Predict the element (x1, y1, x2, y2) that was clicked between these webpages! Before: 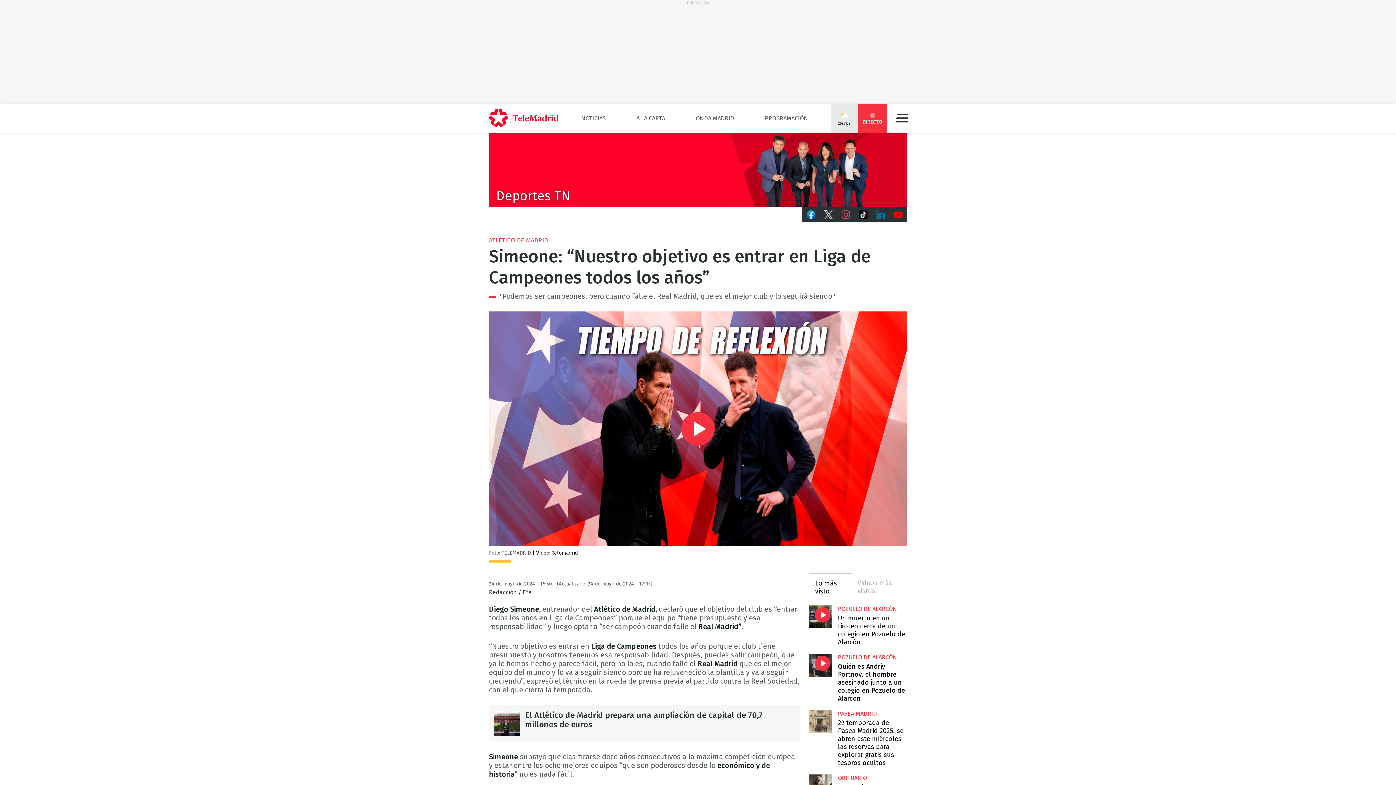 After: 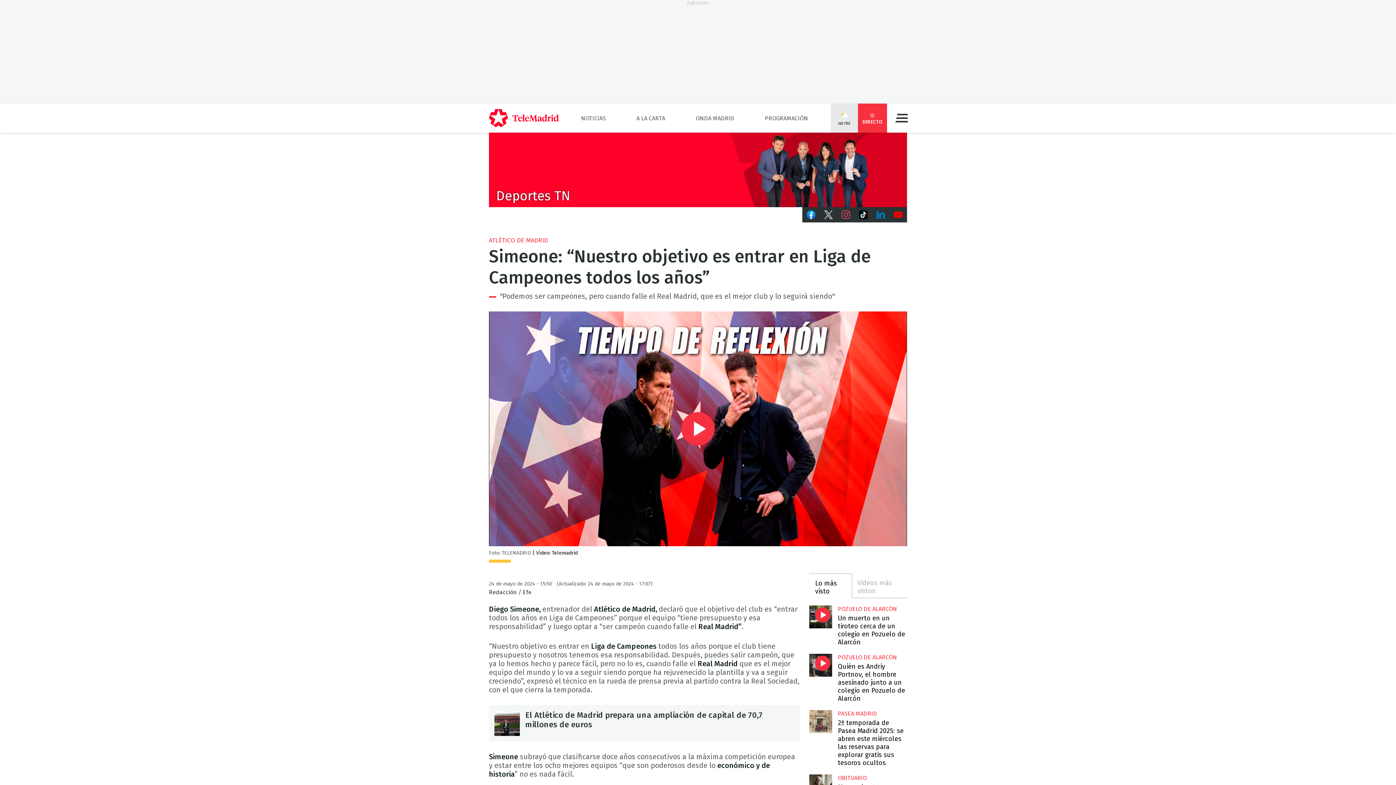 Action: label: TikTok bbox: (854, 207, 872, 222)